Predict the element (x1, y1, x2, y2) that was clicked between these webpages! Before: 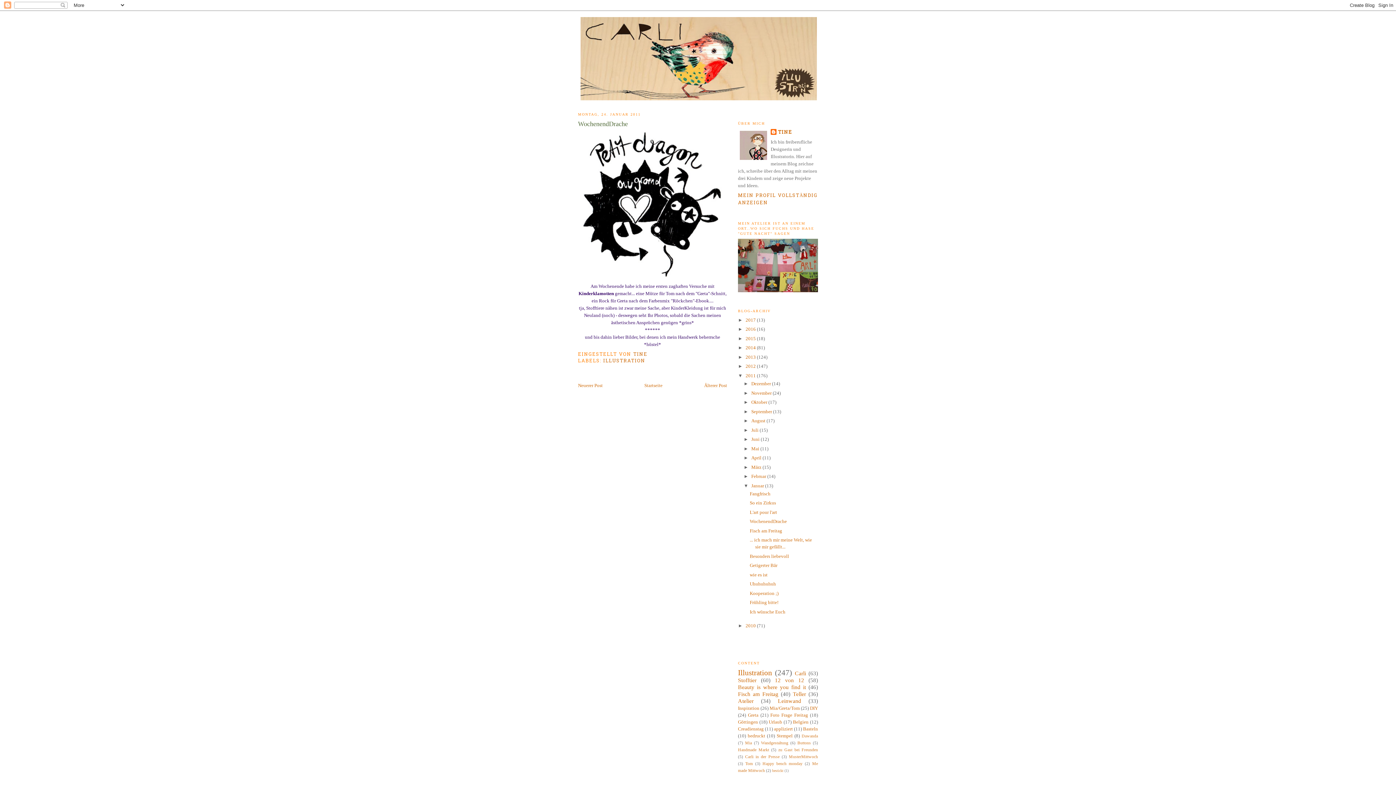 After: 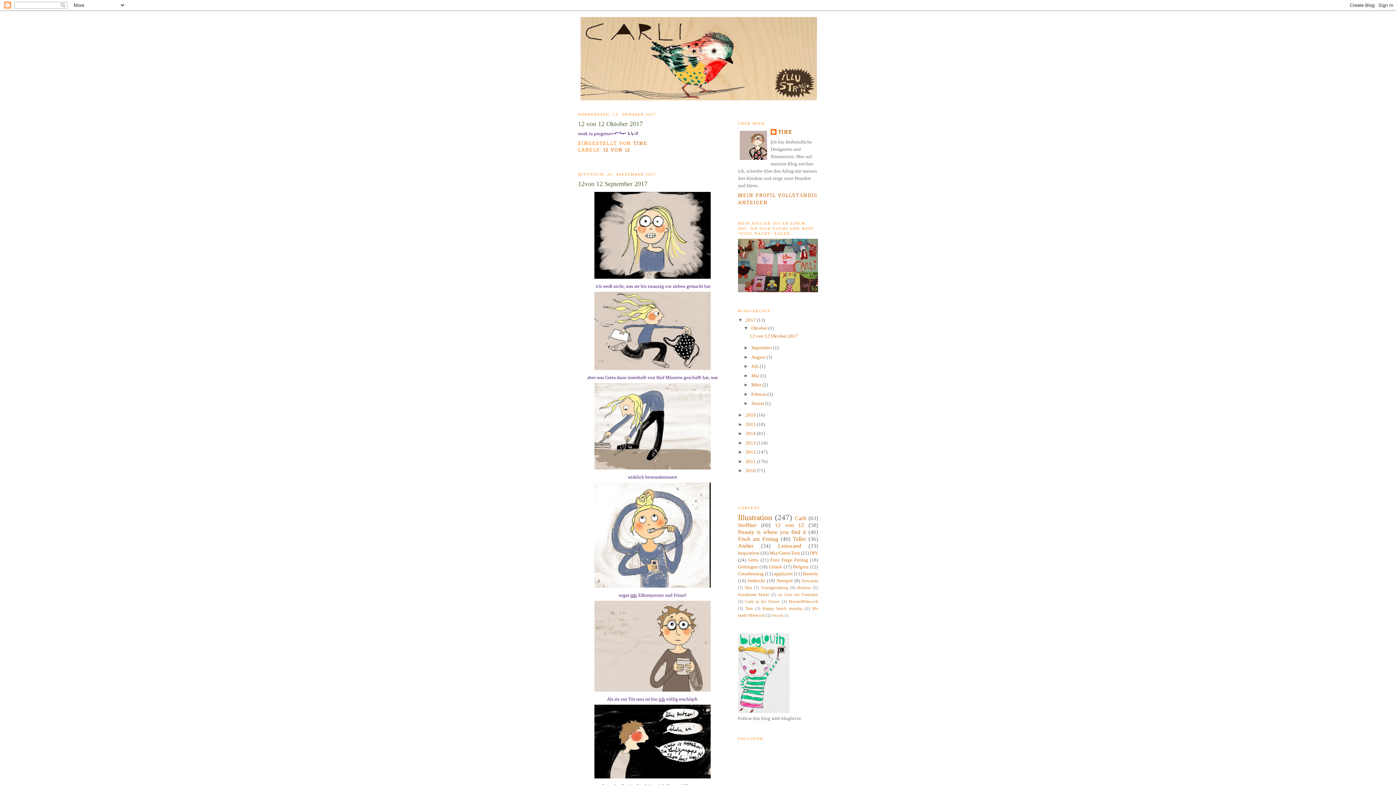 Action: label: Startseite bbox: (644, 382, 662, 388)